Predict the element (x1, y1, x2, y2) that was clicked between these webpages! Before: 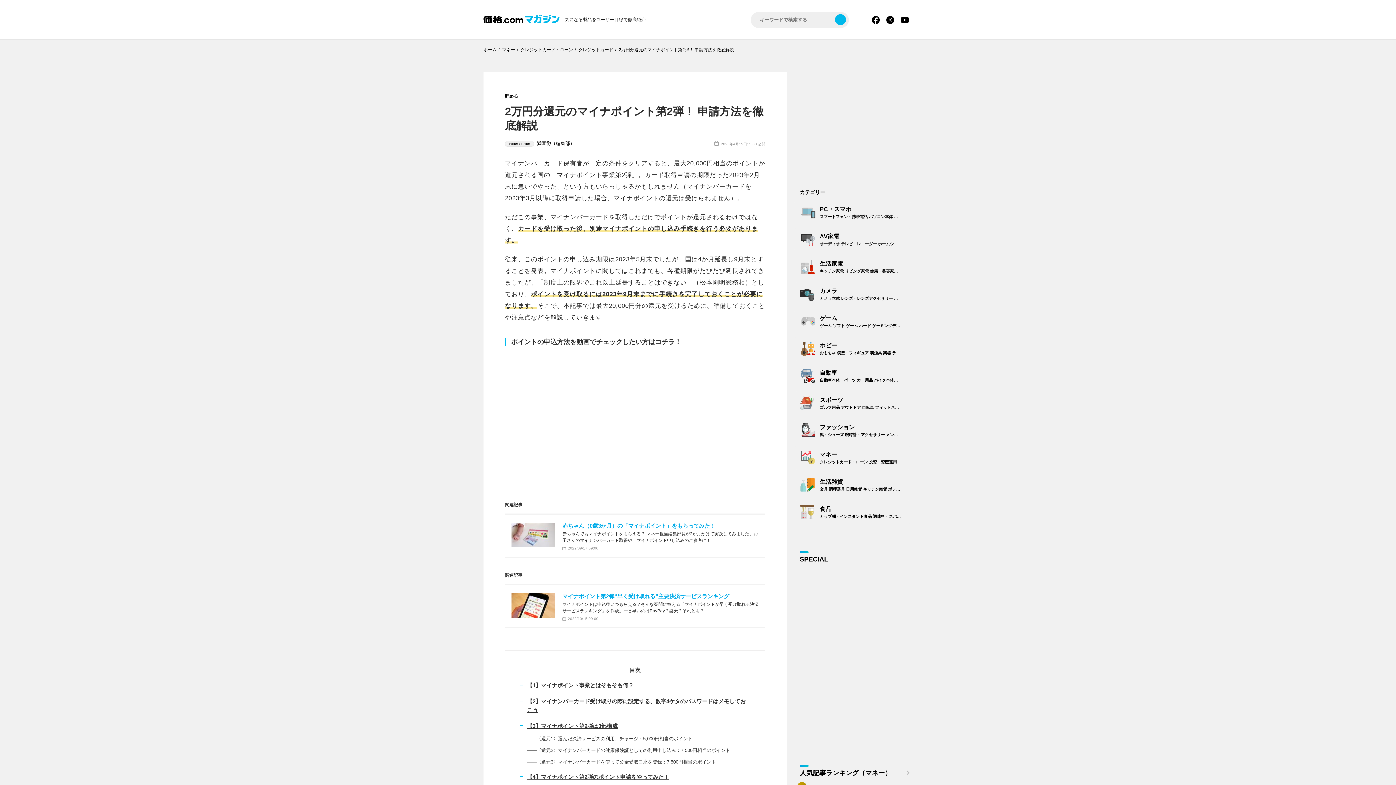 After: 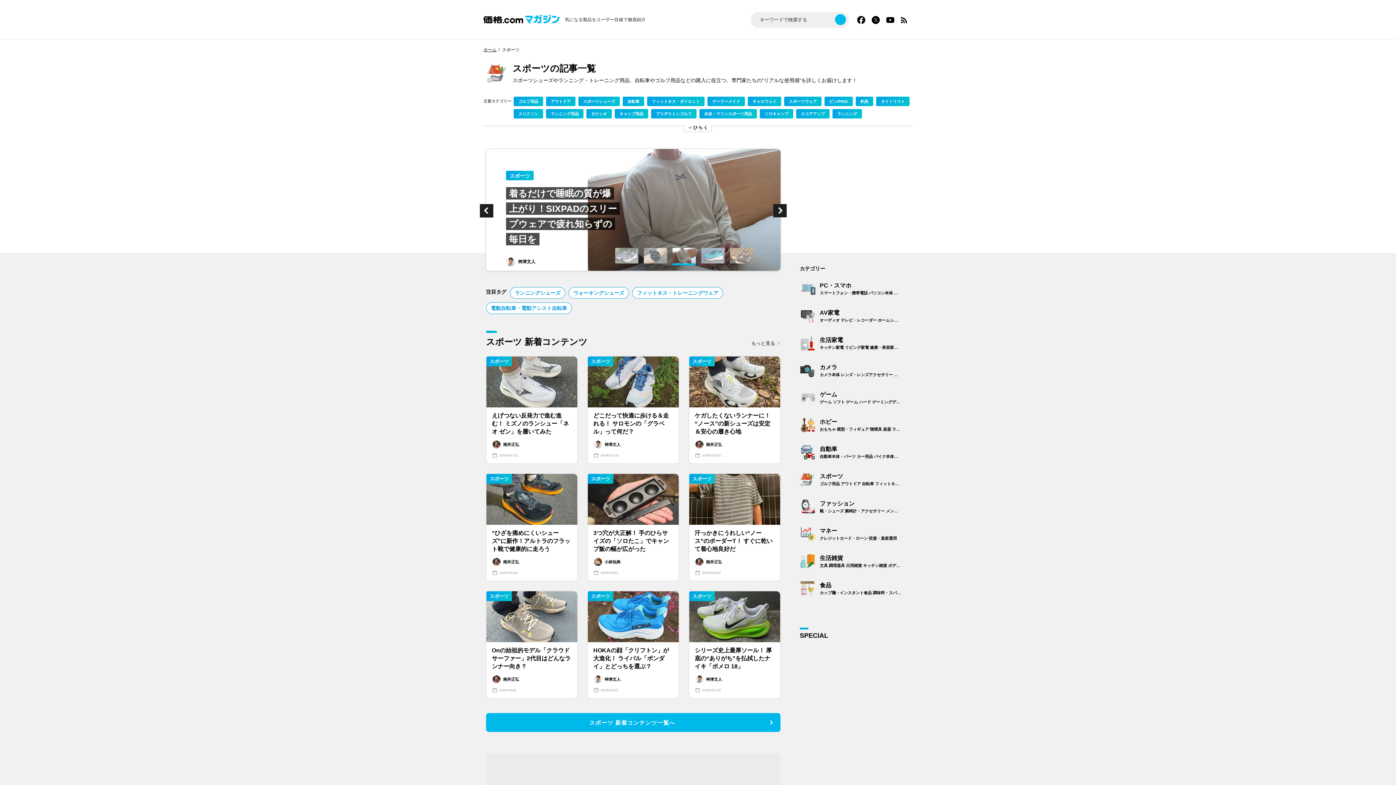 Action: bbox: (794, 391, 910, 415) label: スポーツ
ゴルフ用品 アウトドア 自転車 フィットネス・ダイエット スポーツシューズ